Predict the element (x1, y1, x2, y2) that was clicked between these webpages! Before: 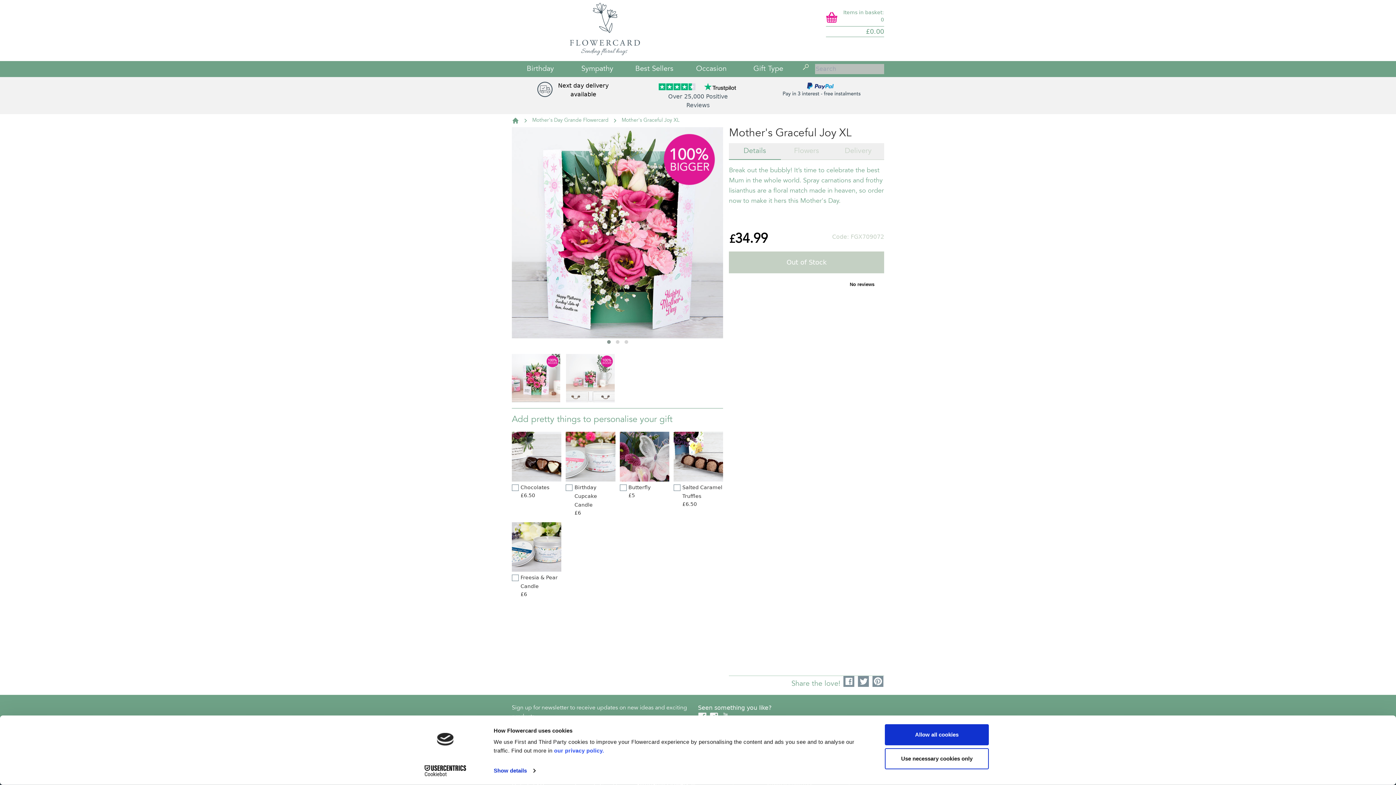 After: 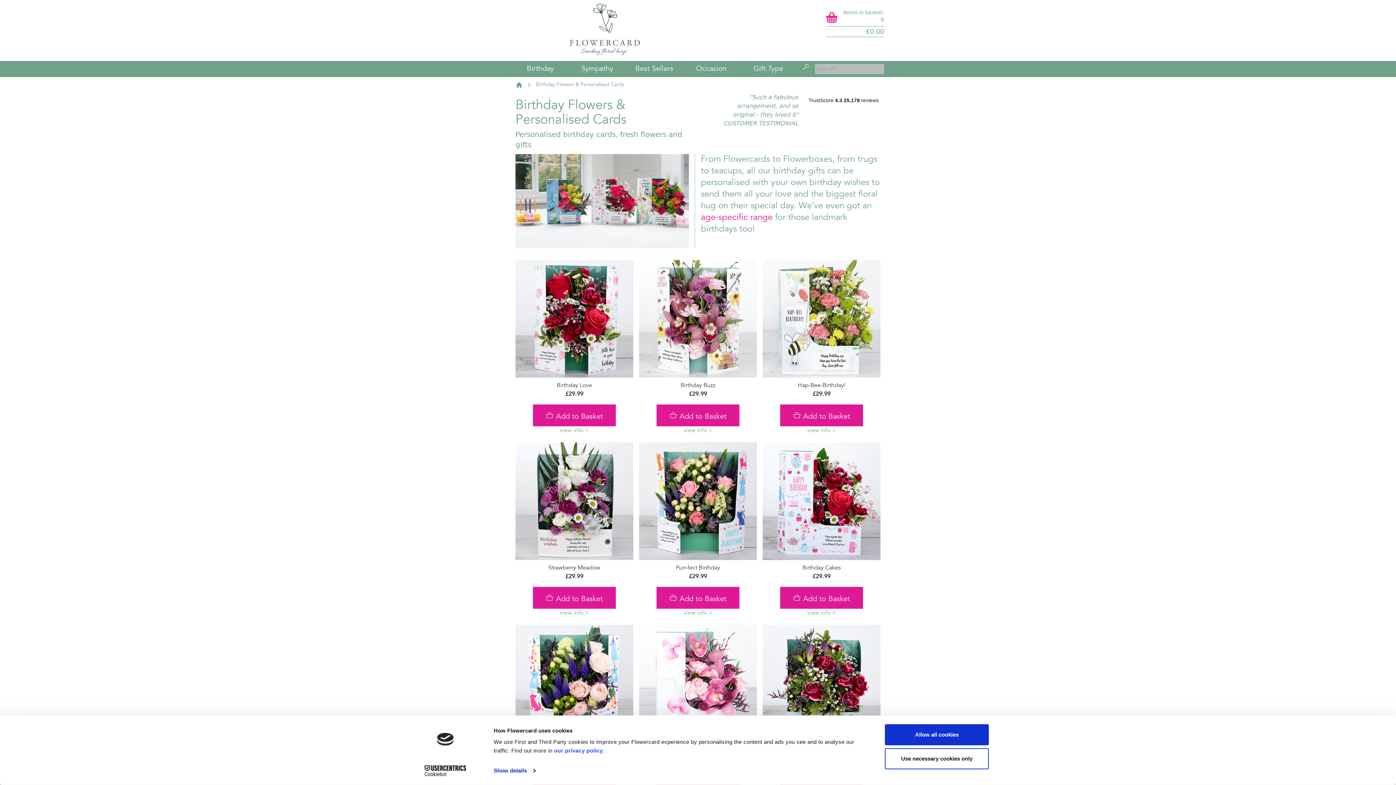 Action: label: Birthday bbox: (526, 65, 554, 72)